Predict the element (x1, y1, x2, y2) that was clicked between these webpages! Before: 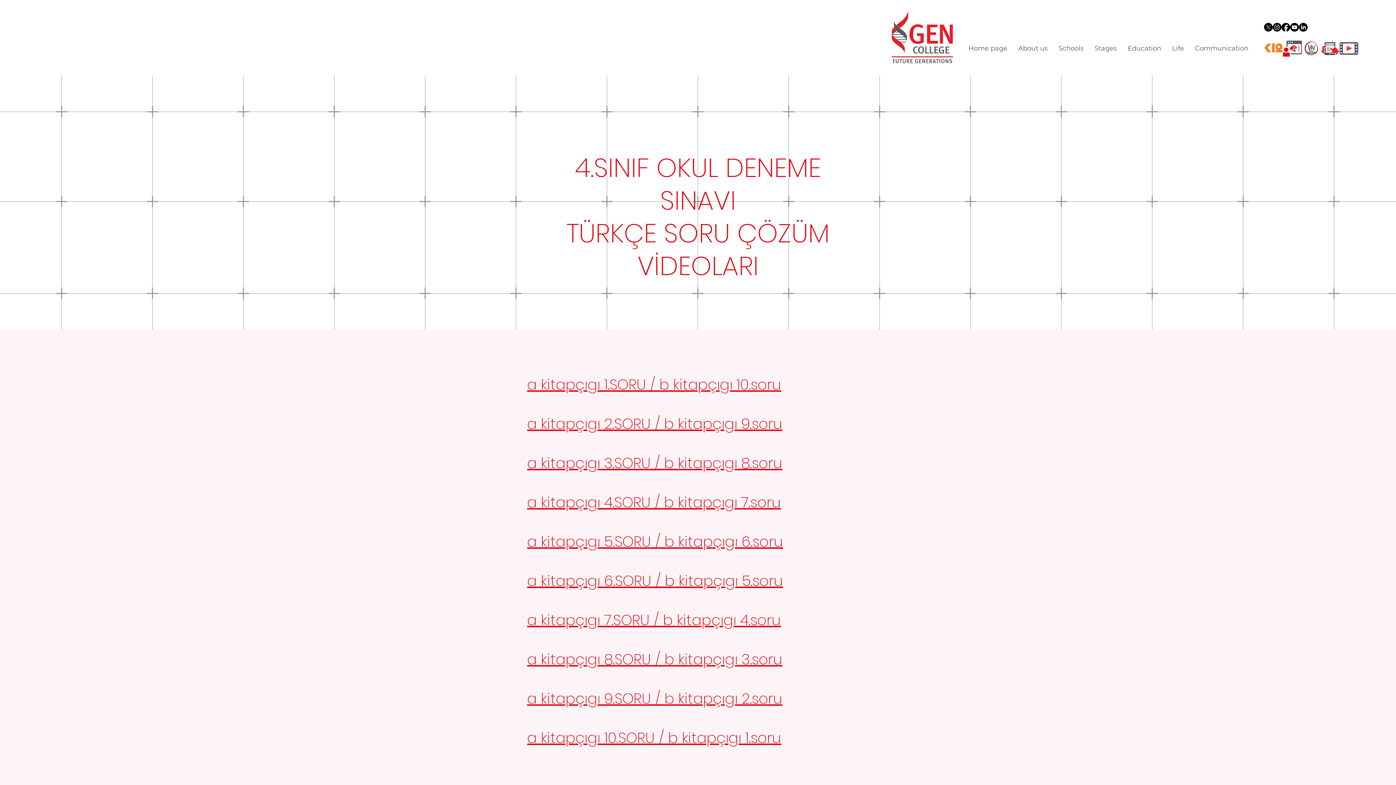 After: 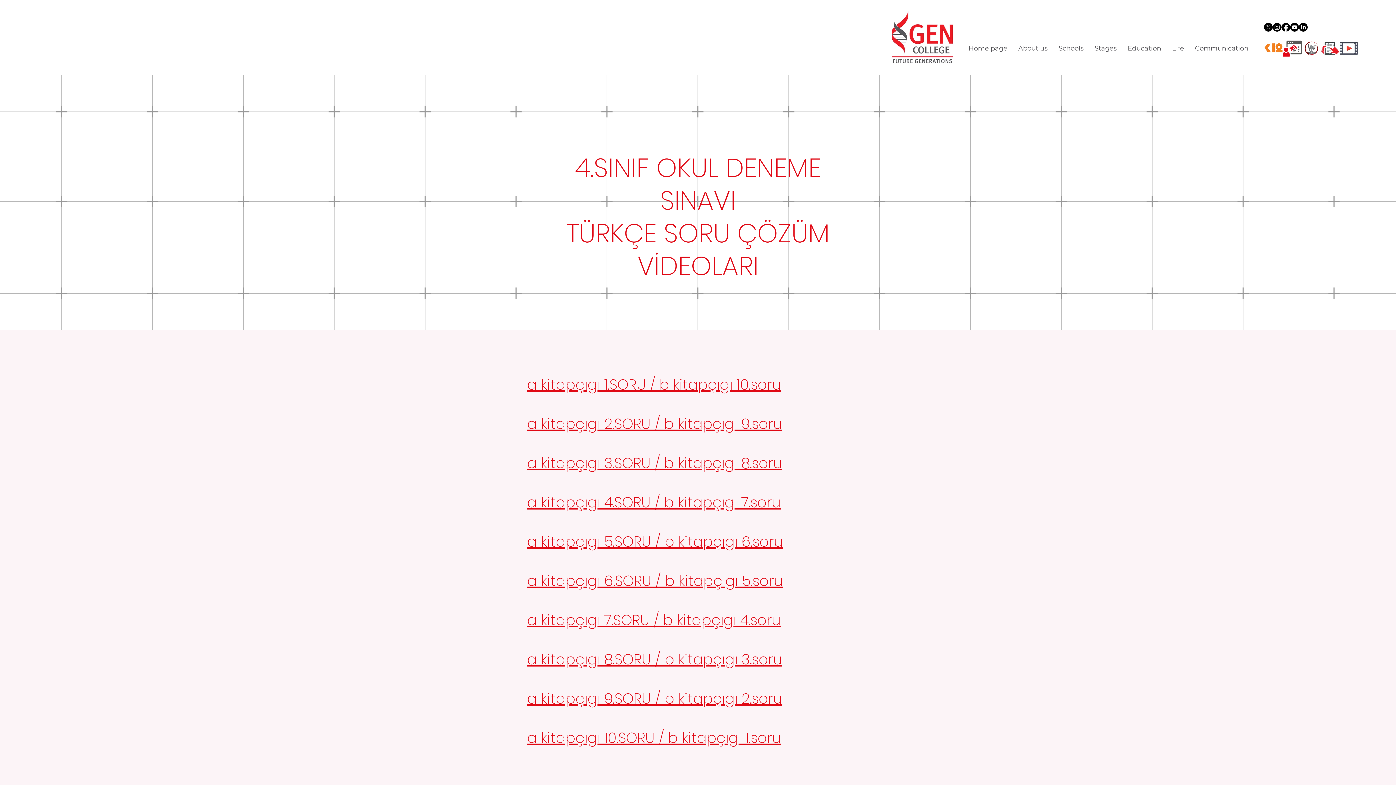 Action: bbox: (1281, 22, 1290, 31) label: Facebook